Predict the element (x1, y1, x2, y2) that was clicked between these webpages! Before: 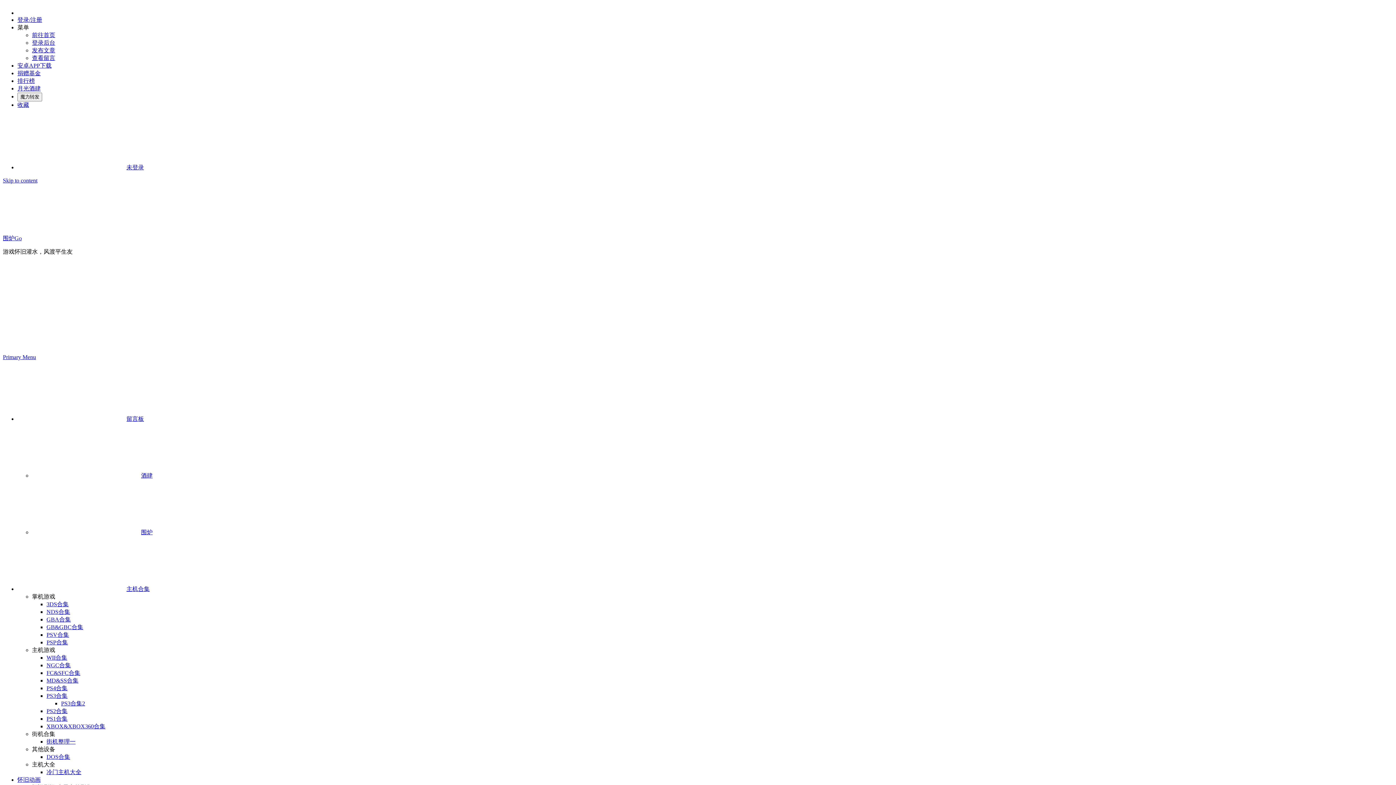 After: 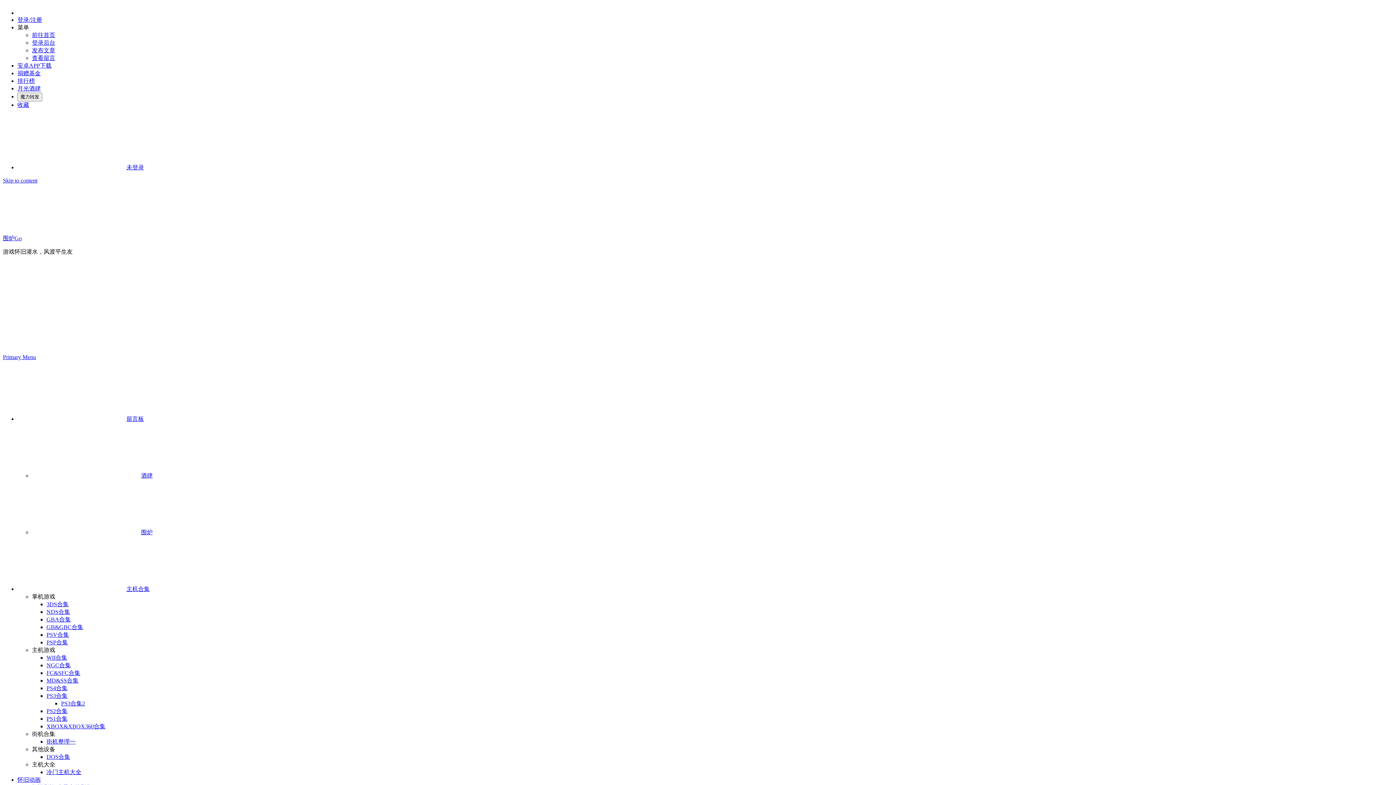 Action: label: WII合集 bbox: (46, 654, 67, 661)